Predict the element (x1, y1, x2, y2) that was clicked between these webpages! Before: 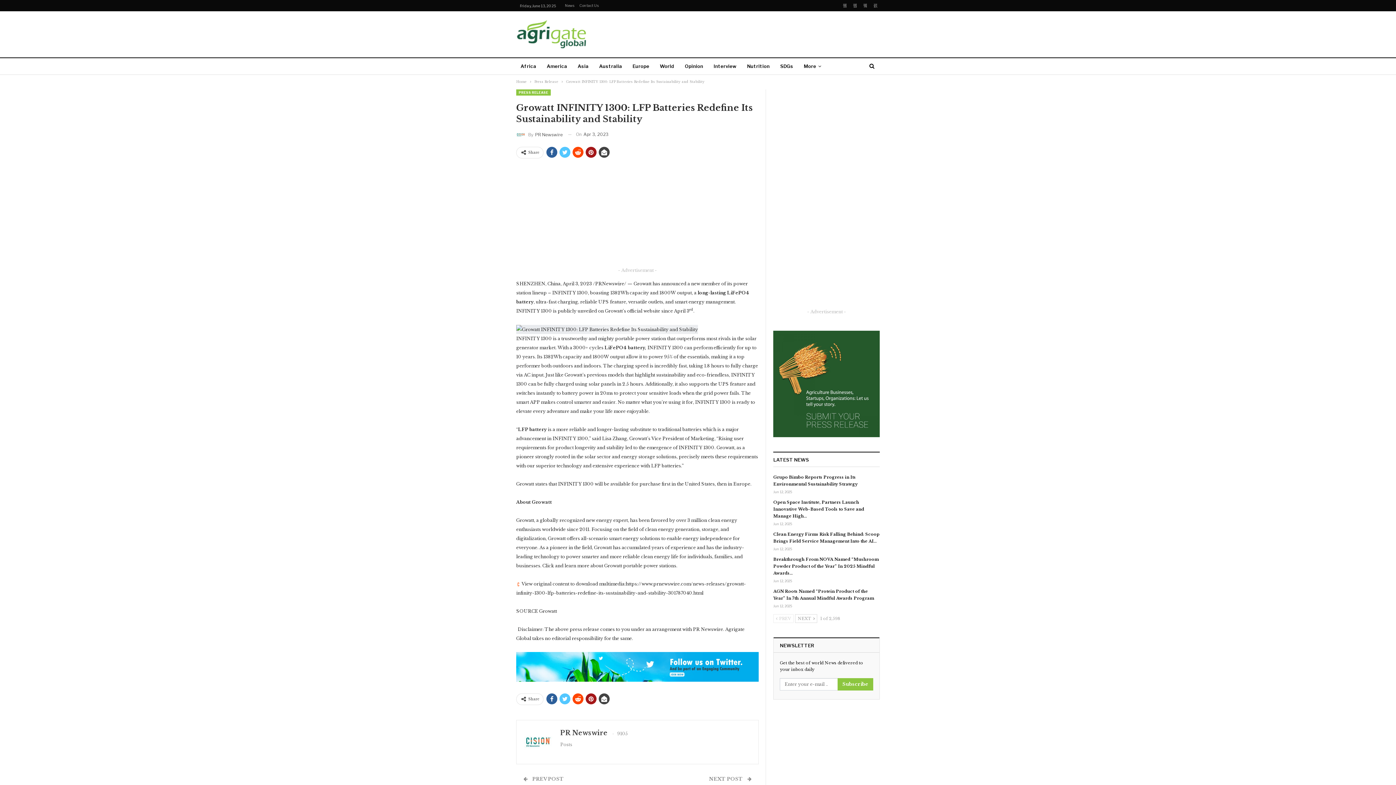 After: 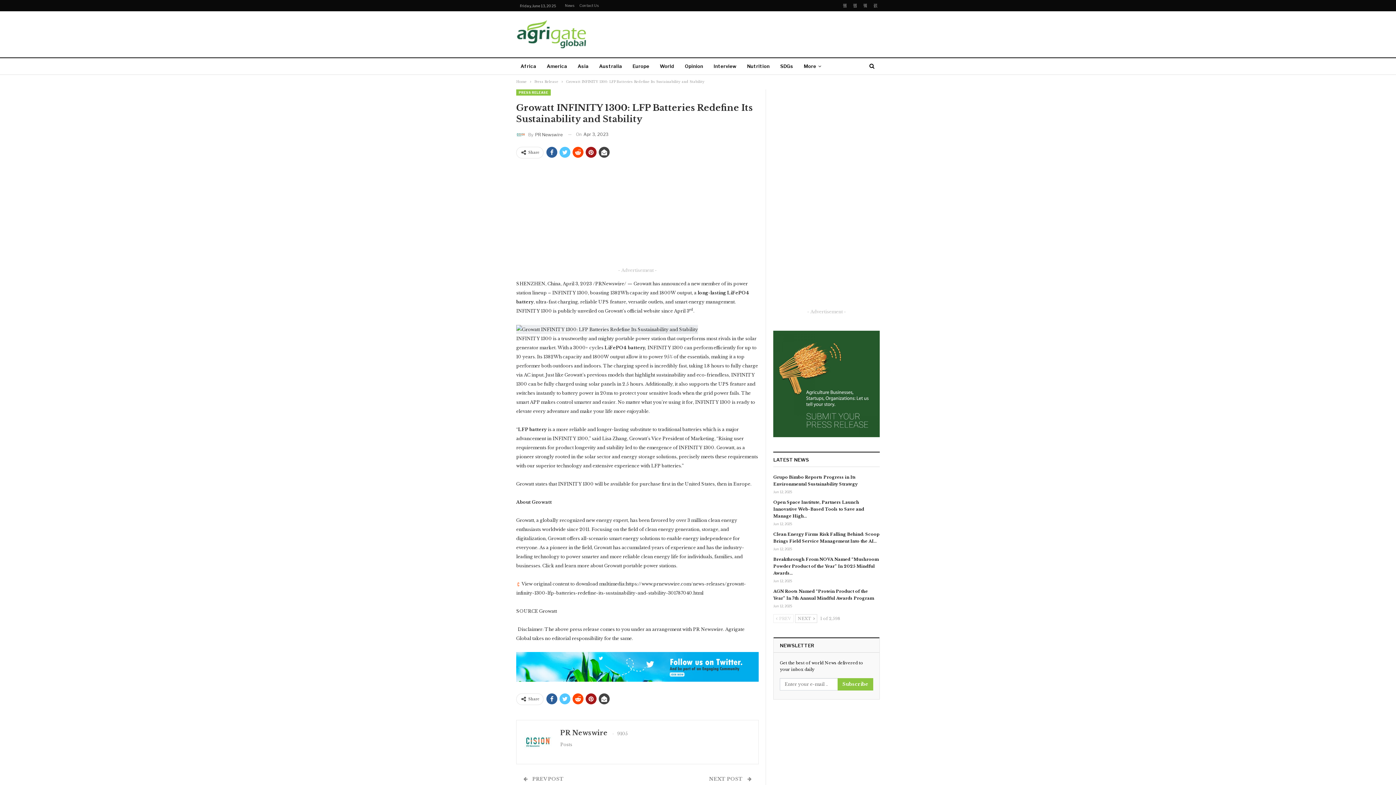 Action: bbox: (516, 664, 758, 669)